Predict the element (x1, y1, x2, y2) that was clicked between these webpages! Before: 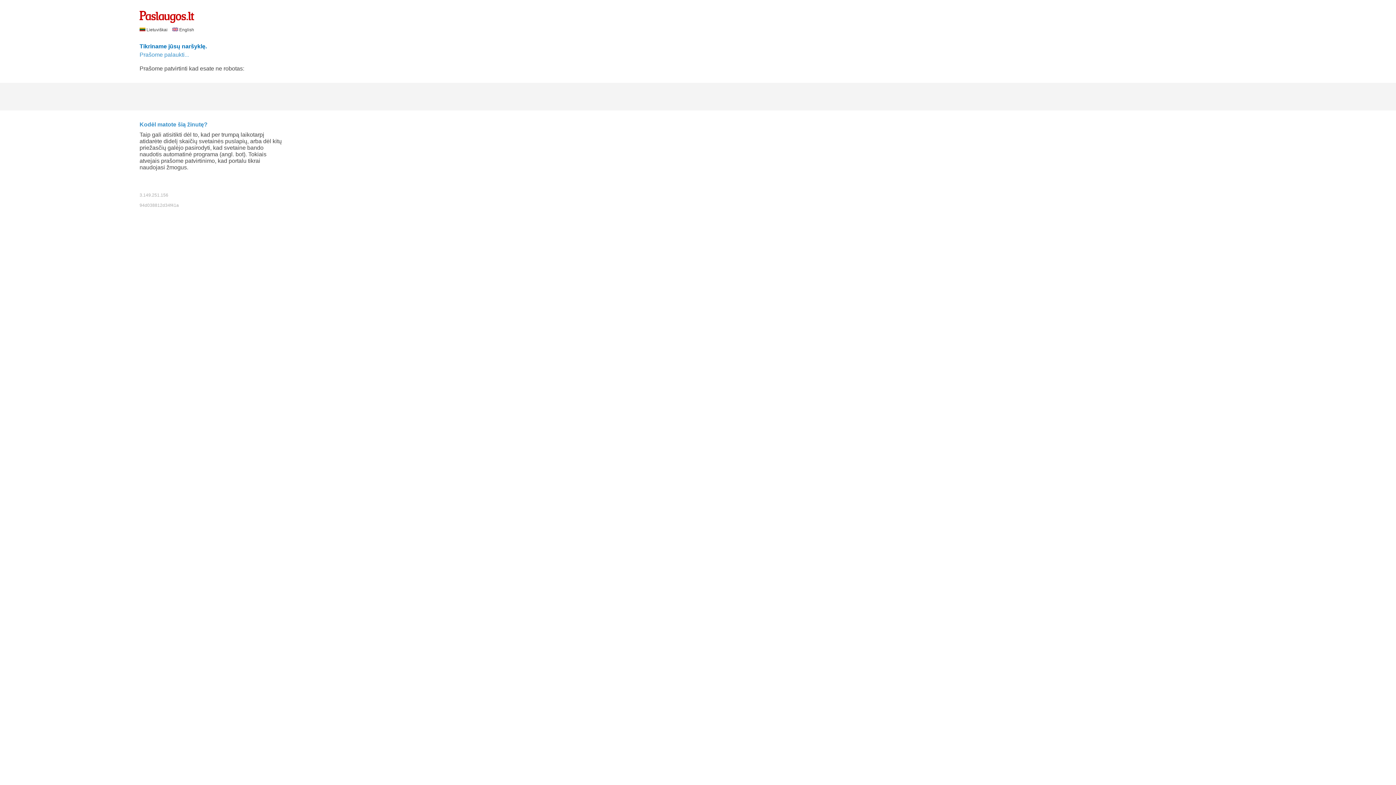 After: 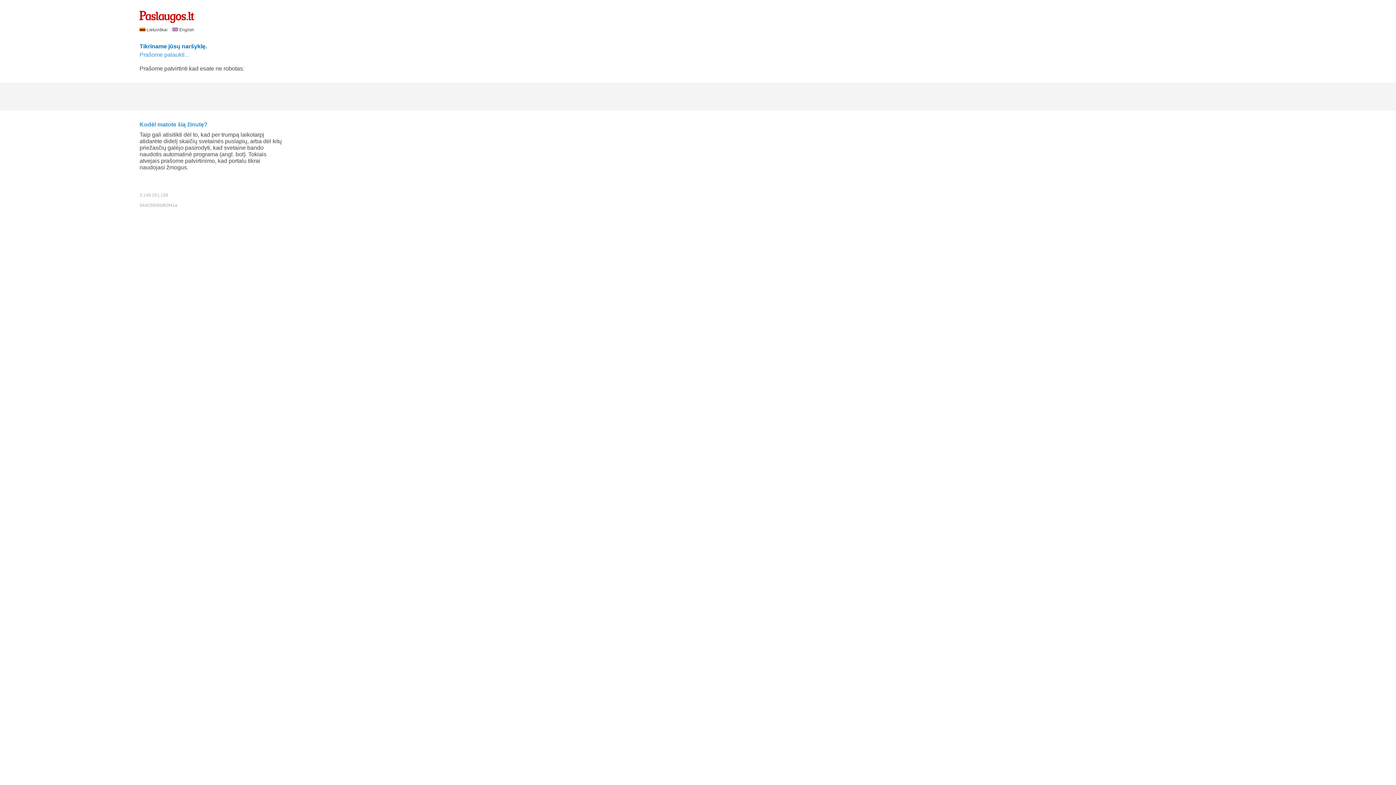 Action: label:  Lietuviškai  bbox: (139, 27, 168, 32)